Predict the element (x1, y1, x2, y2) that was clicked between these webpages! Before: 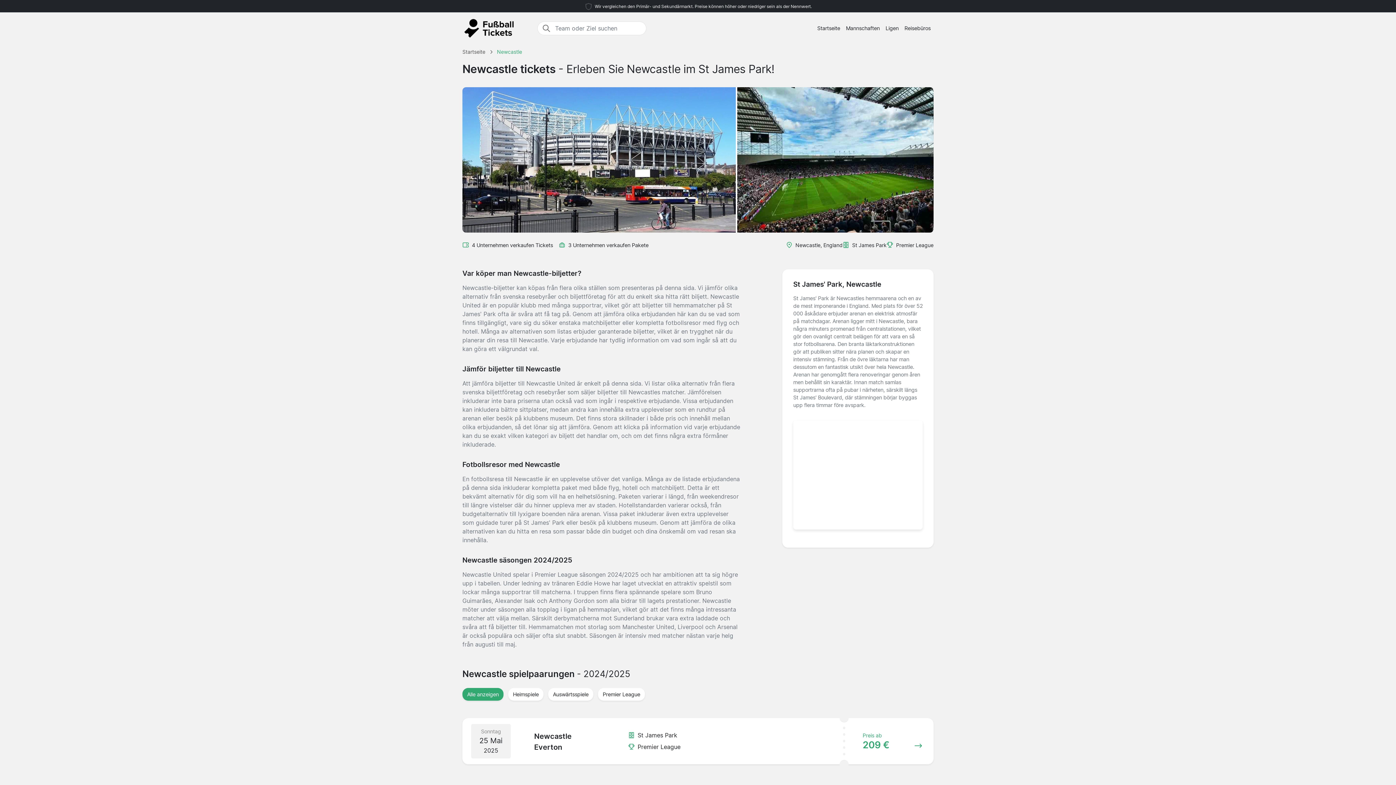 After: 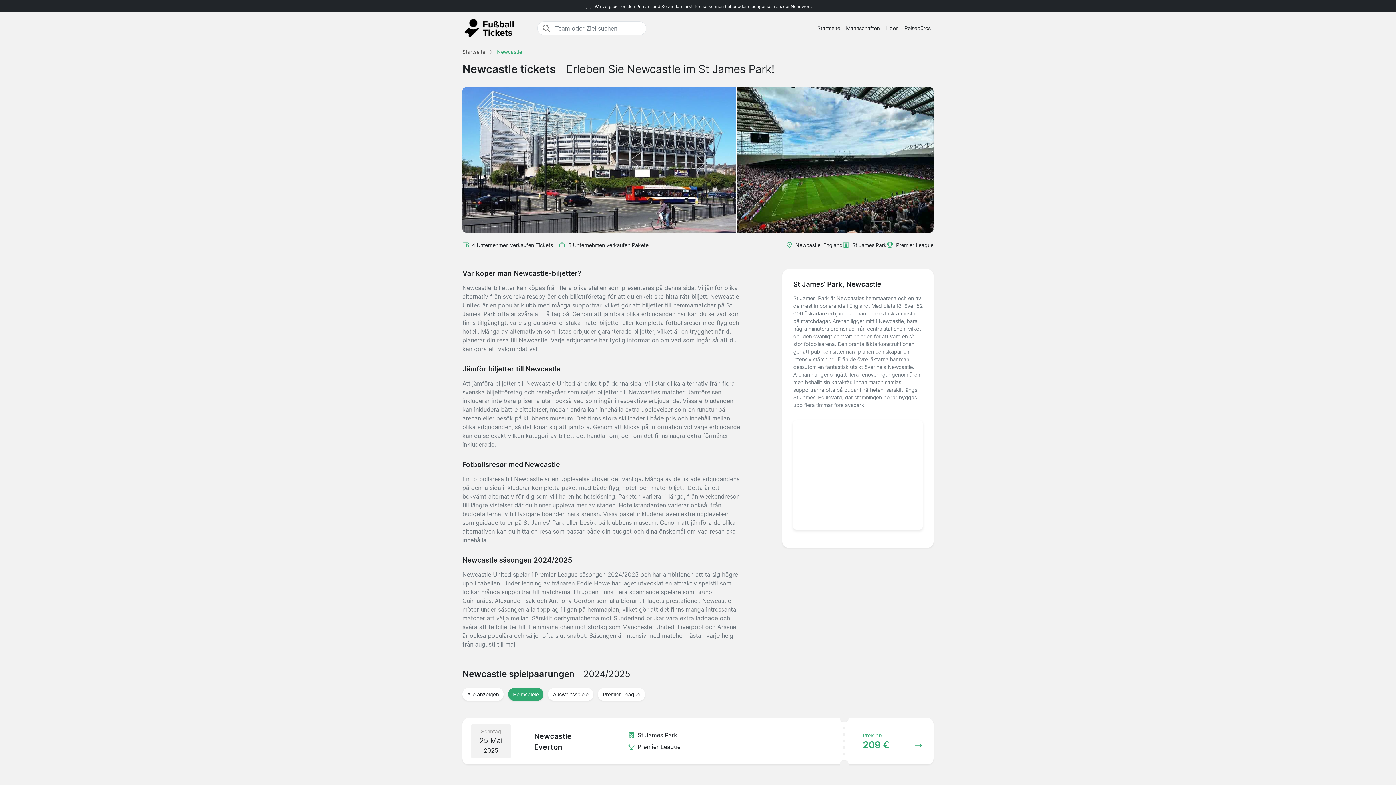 Action: bbox: (508, 688, 543, 700) label: Heimspiele